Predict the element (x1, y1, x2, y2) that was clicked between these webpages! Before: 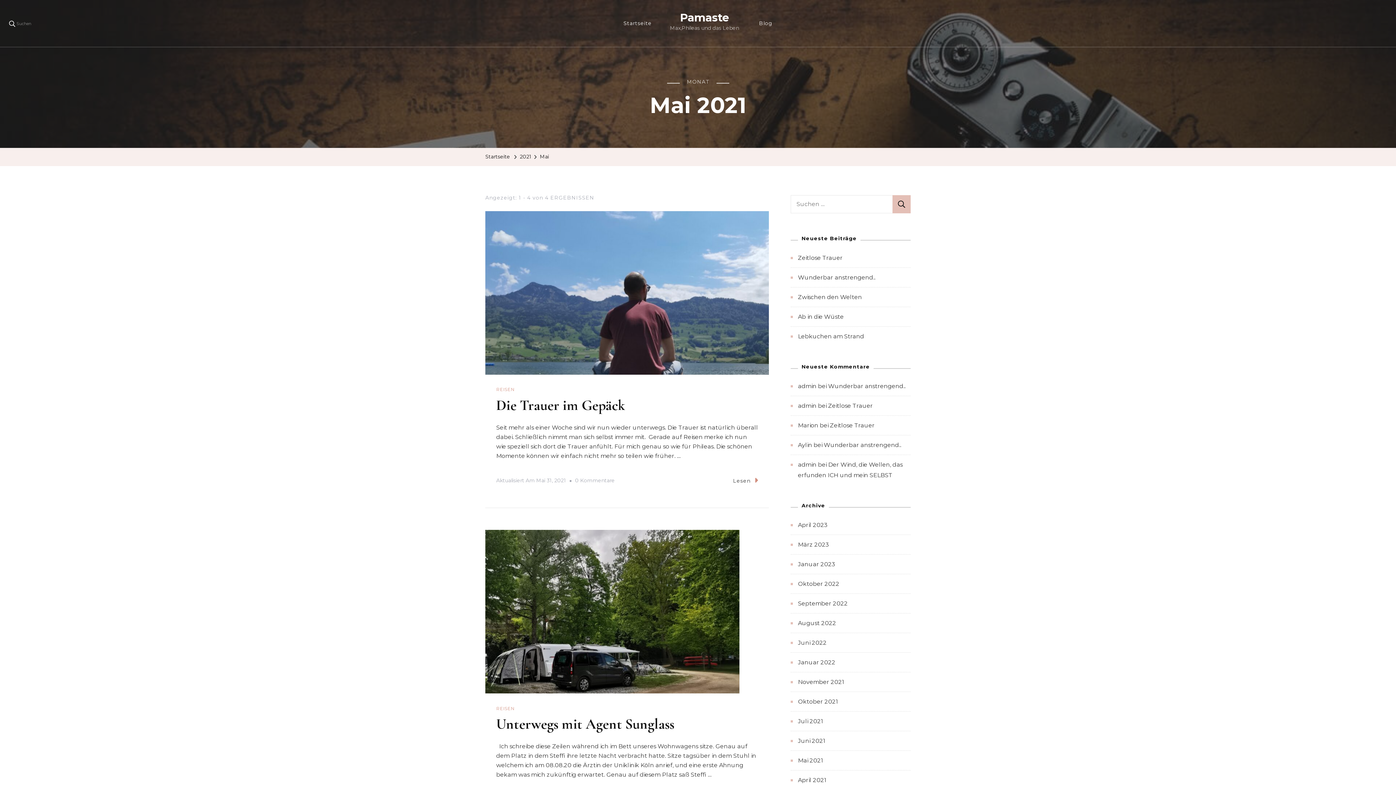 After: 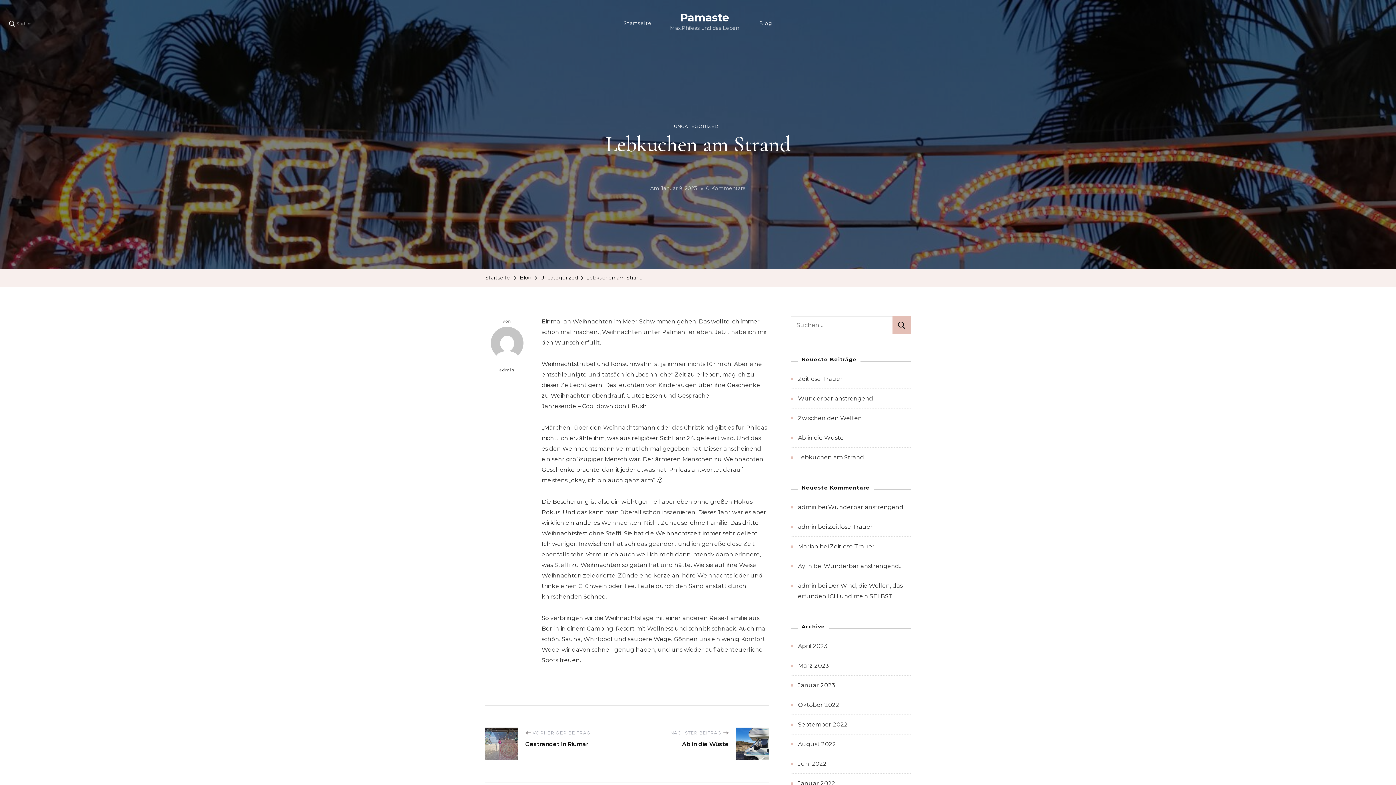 Action: bbox: (798, 333, 864, 339) label: Lebkuchen am Strand